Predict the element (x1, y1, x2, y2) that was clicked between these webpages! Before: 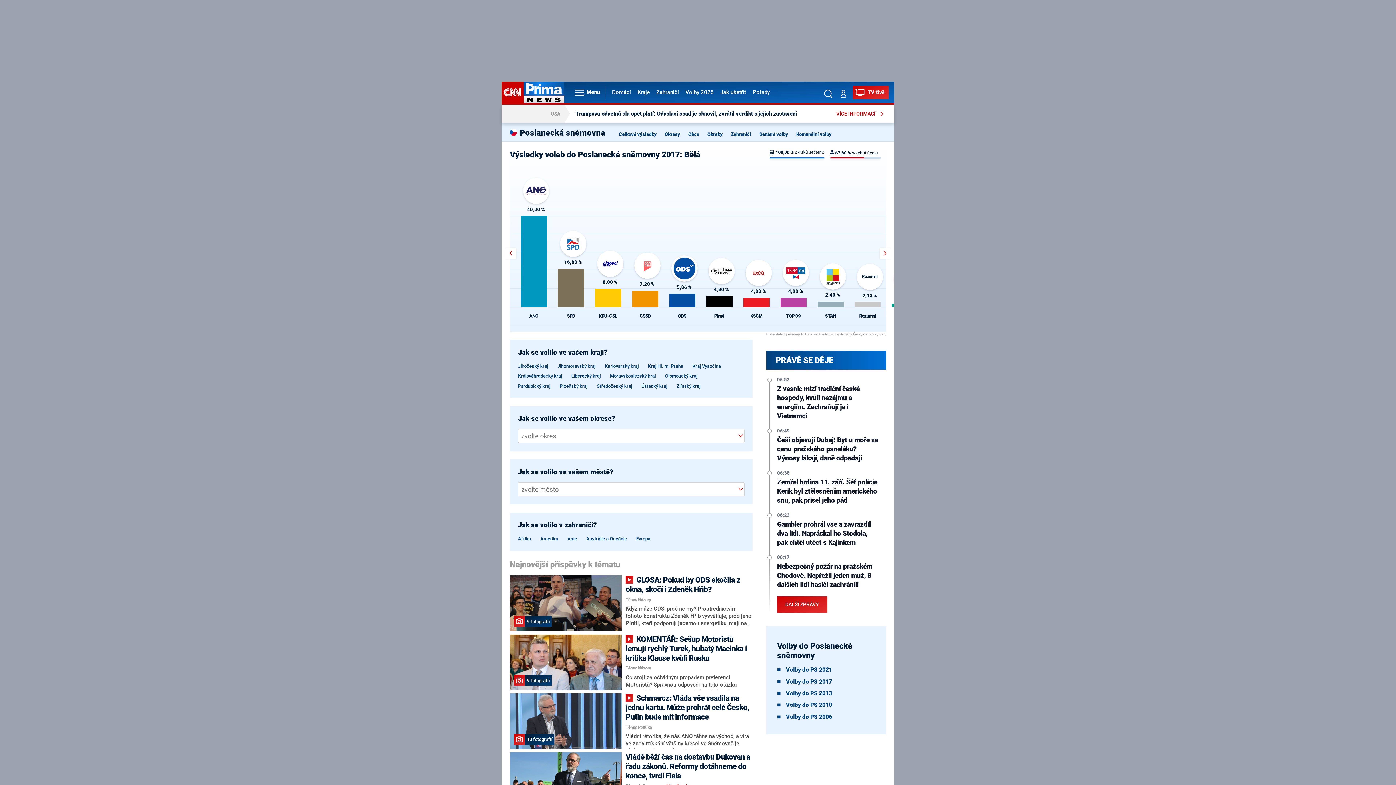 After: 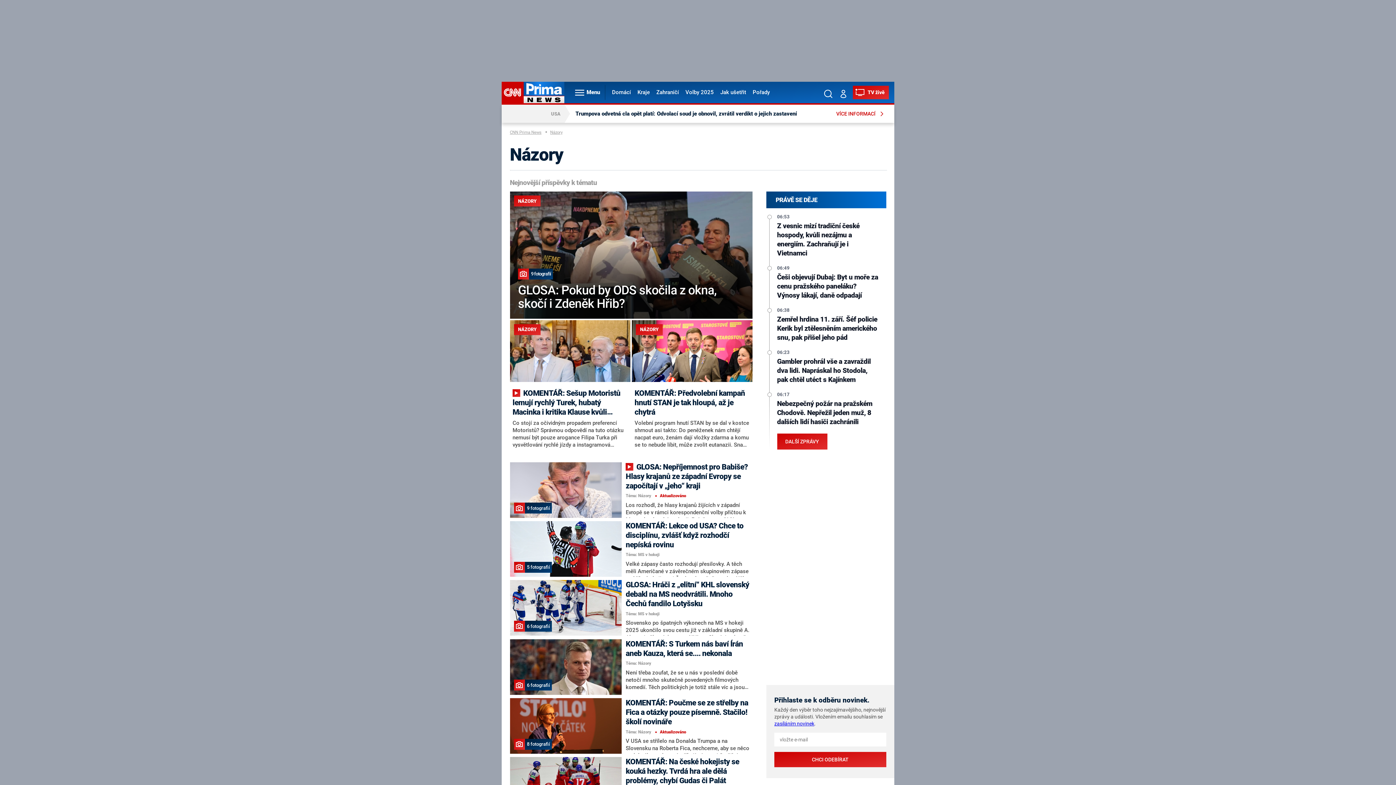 Action: label: Téma: Názory bbox: (625, 665, 654, 671)